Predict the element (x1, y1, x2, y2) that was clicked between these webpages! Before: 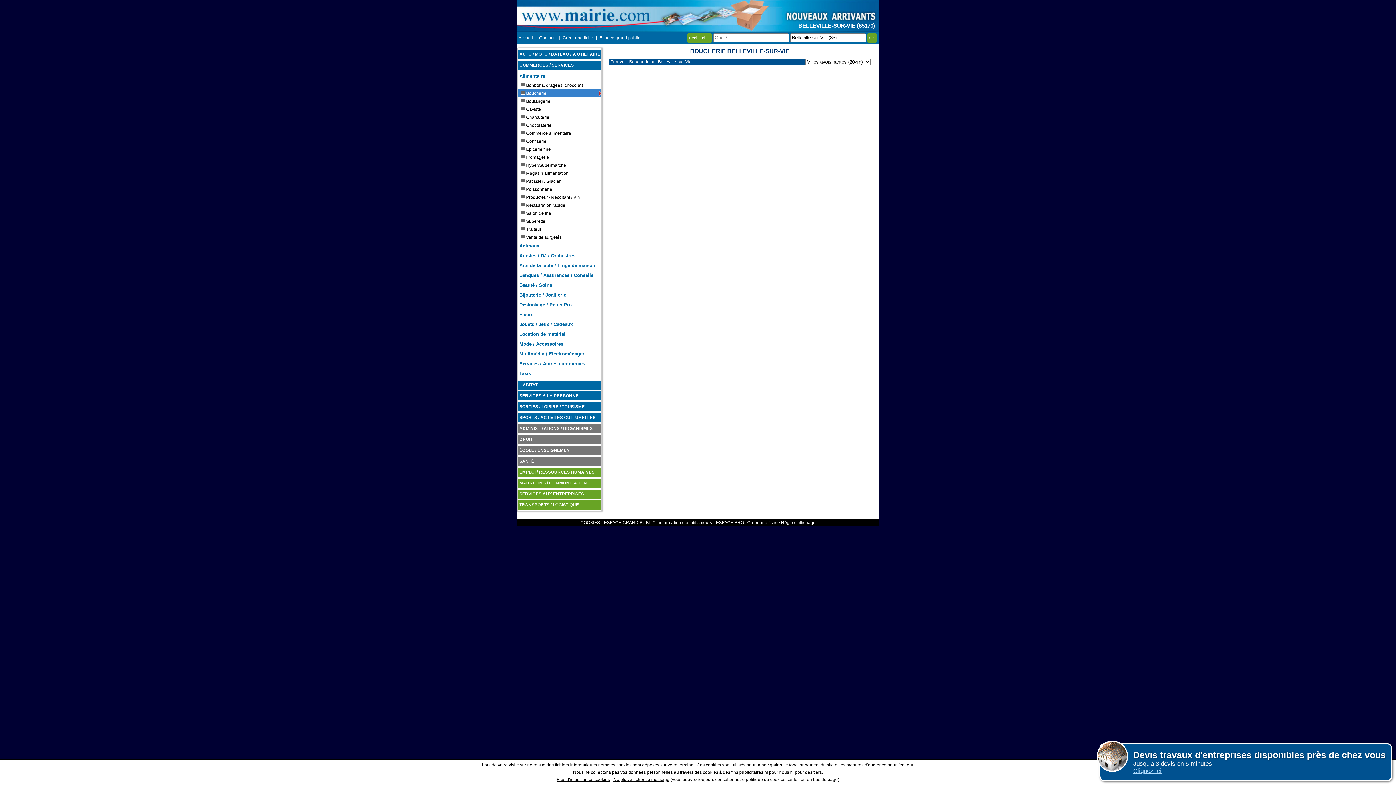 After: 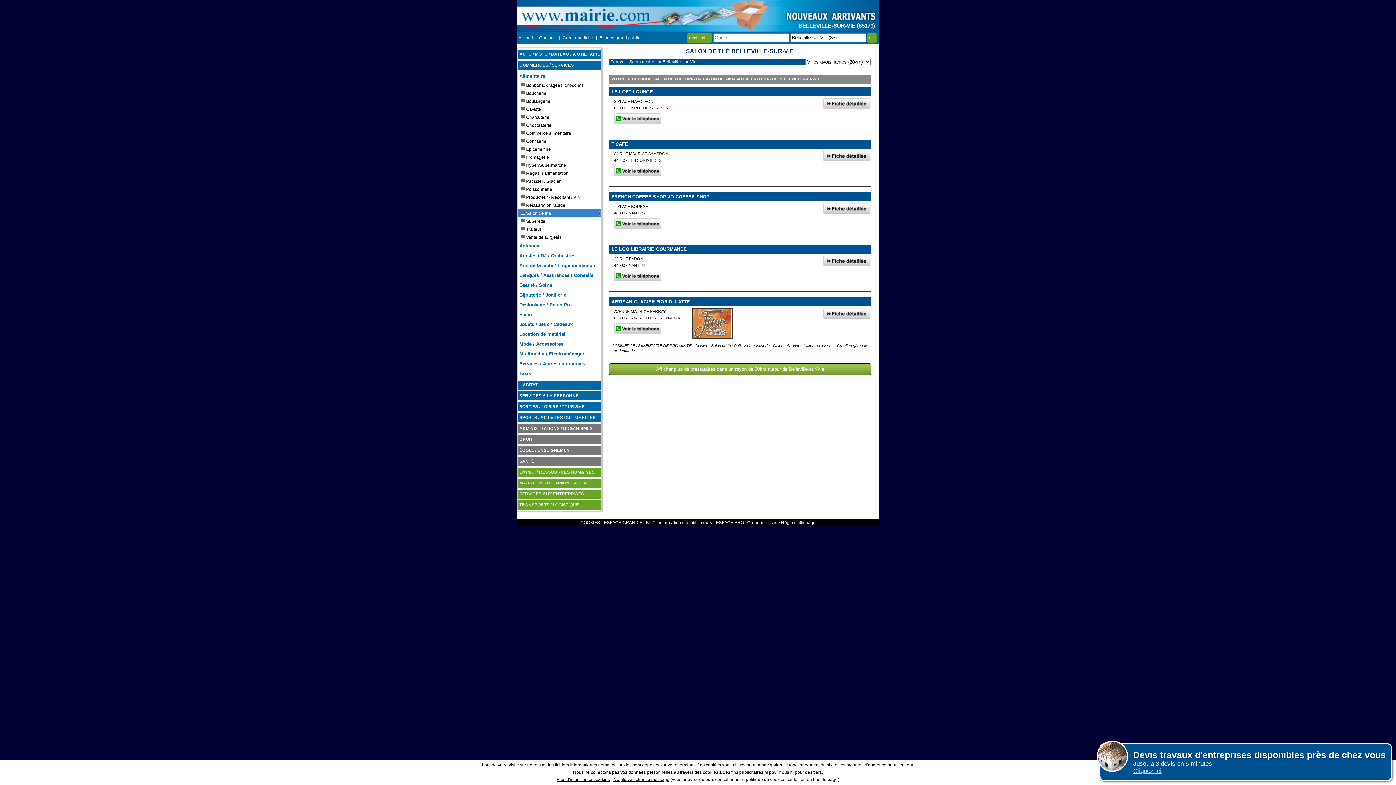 Action: label: Salon de thé bbox: (517, 209, 601, 217)